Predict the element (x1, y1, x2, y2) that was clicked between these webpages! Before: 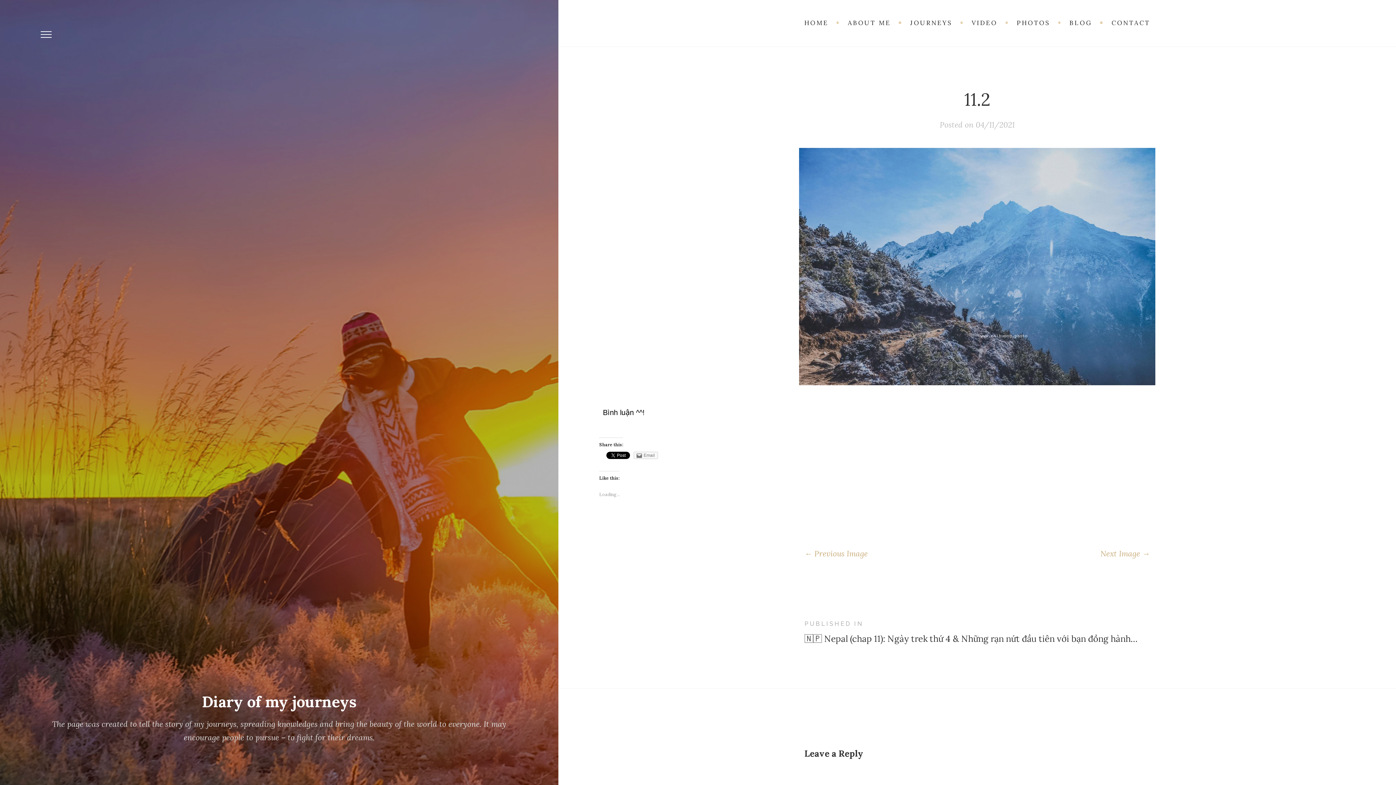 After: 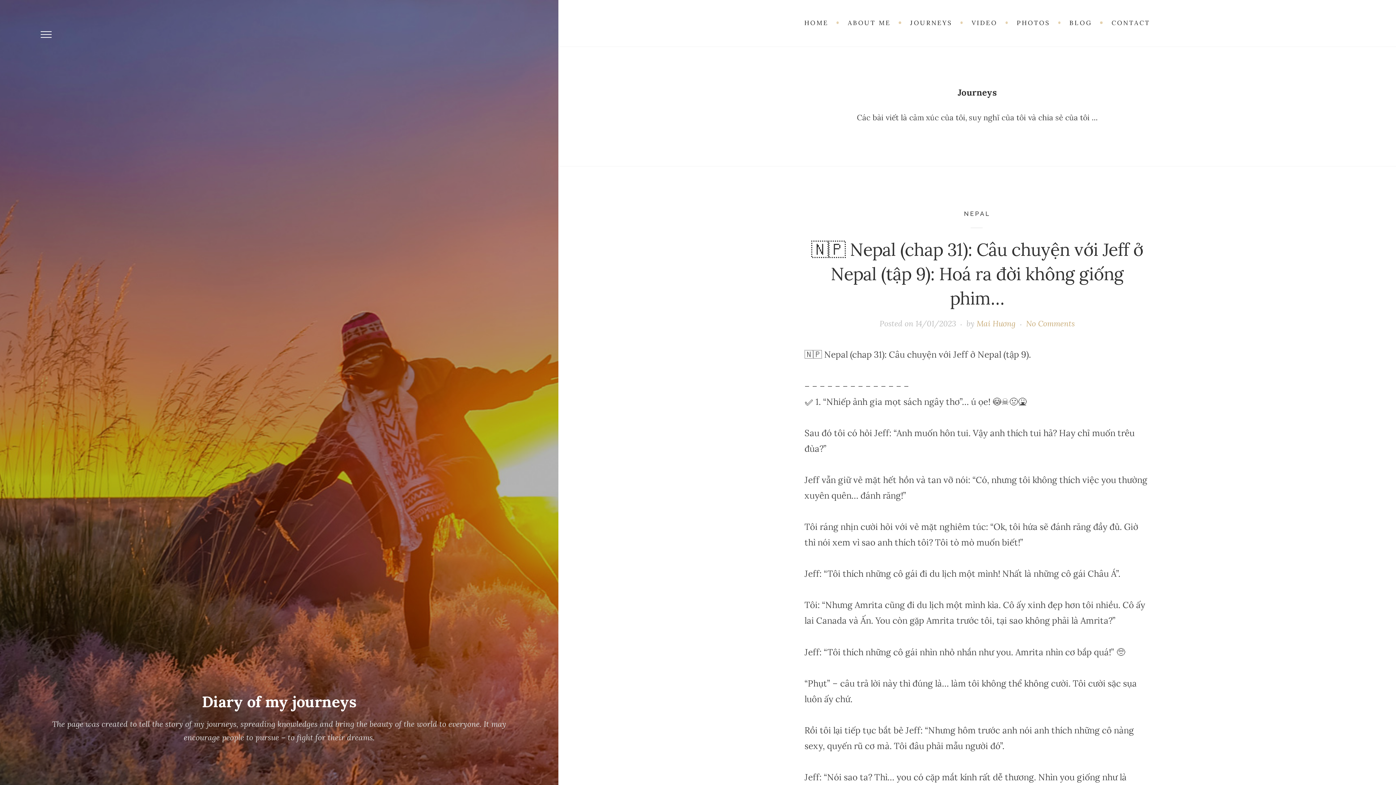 Action: bbox: (901, 13, 961, 32) label: JOURNEYS